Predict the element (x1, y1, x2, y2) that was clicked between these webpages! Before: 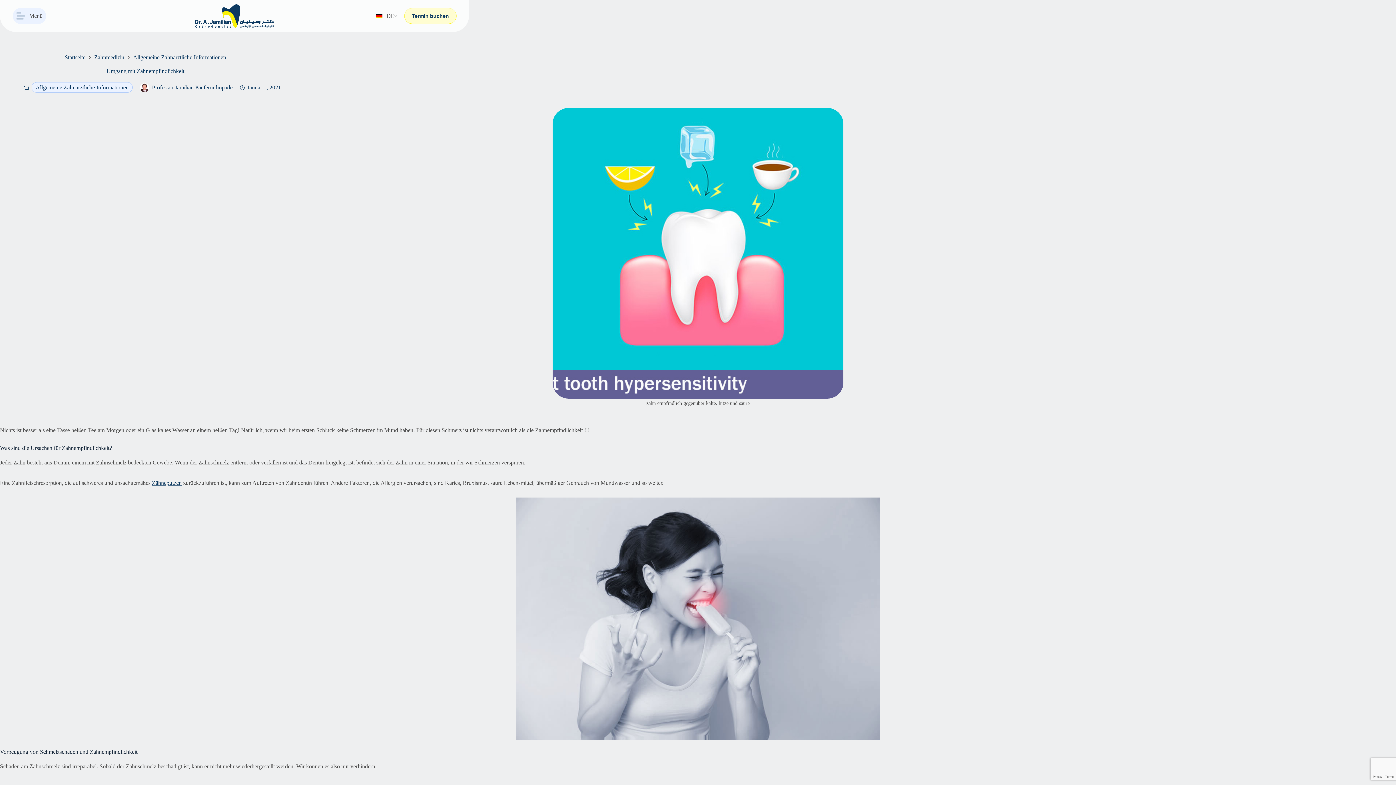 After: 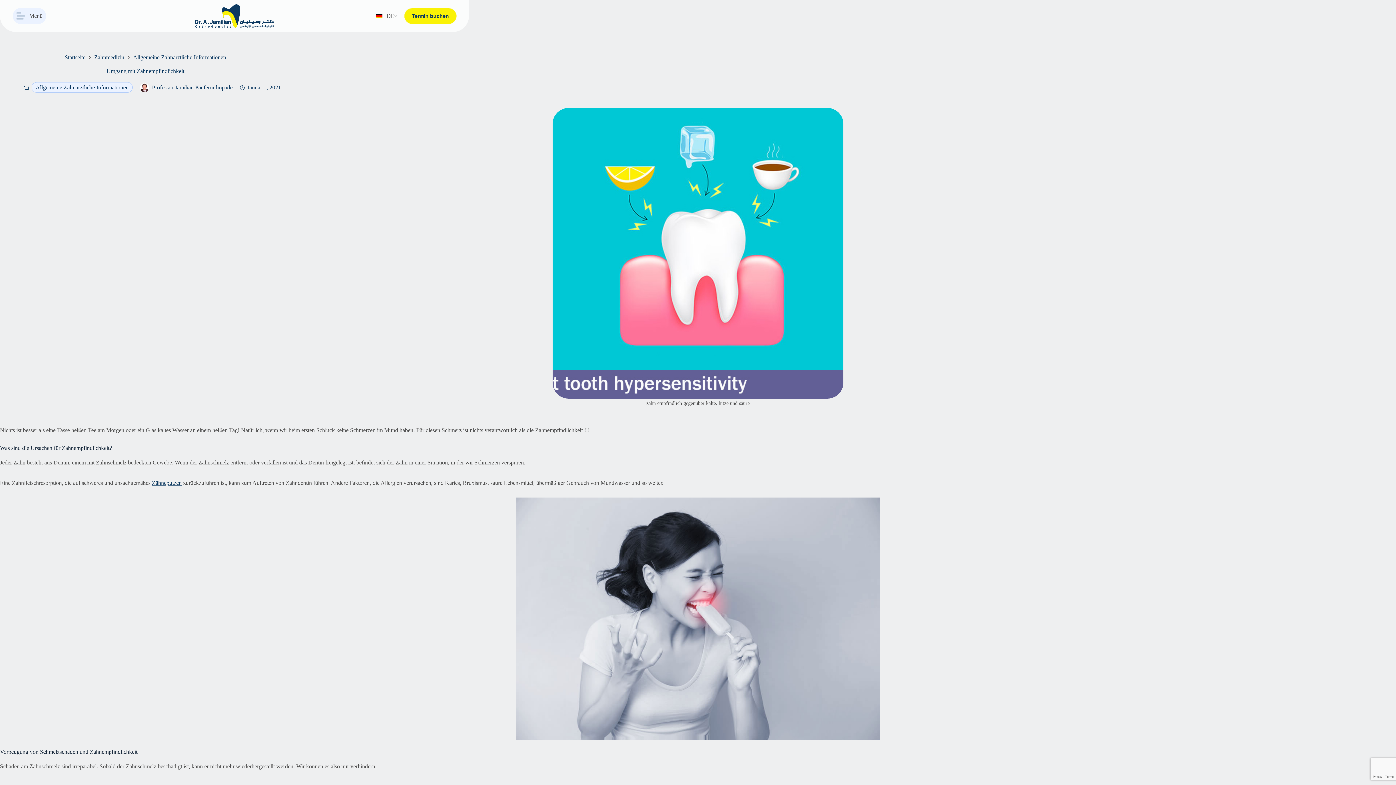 Action: label: Termin buchen bbox: (404, 8, 456, 23)